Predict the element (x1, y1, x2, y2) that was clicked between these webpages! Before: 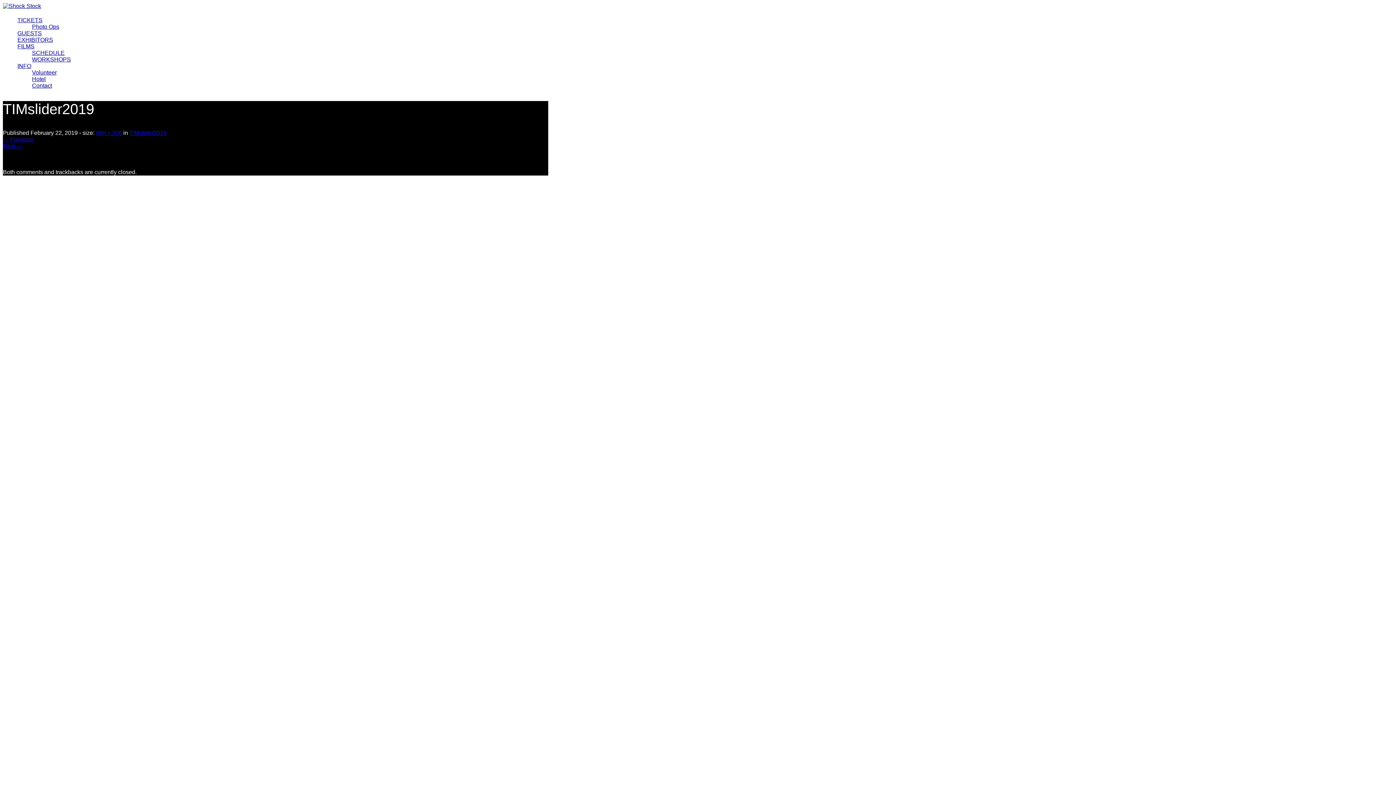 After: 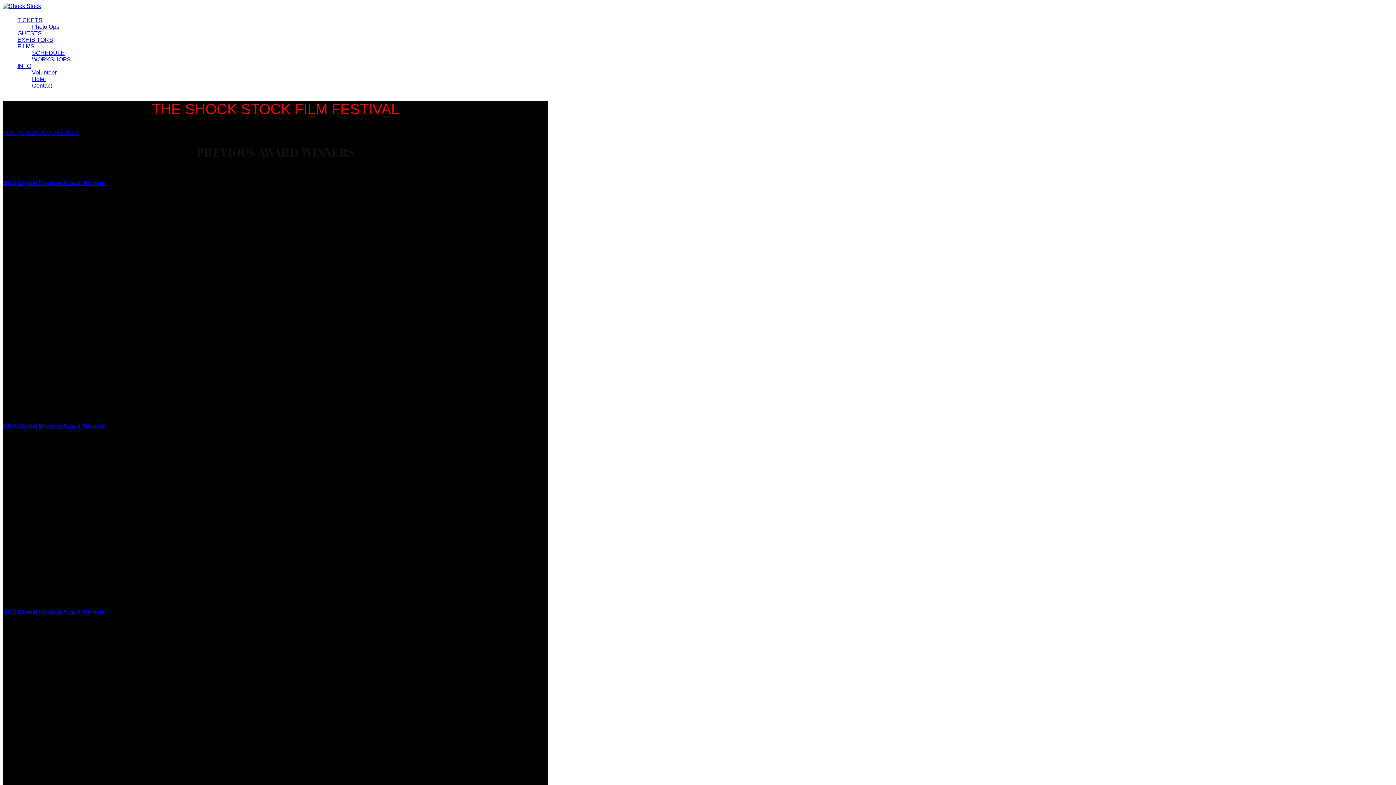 Action: bbox: (17, 43, 34, 49) label: FILMS